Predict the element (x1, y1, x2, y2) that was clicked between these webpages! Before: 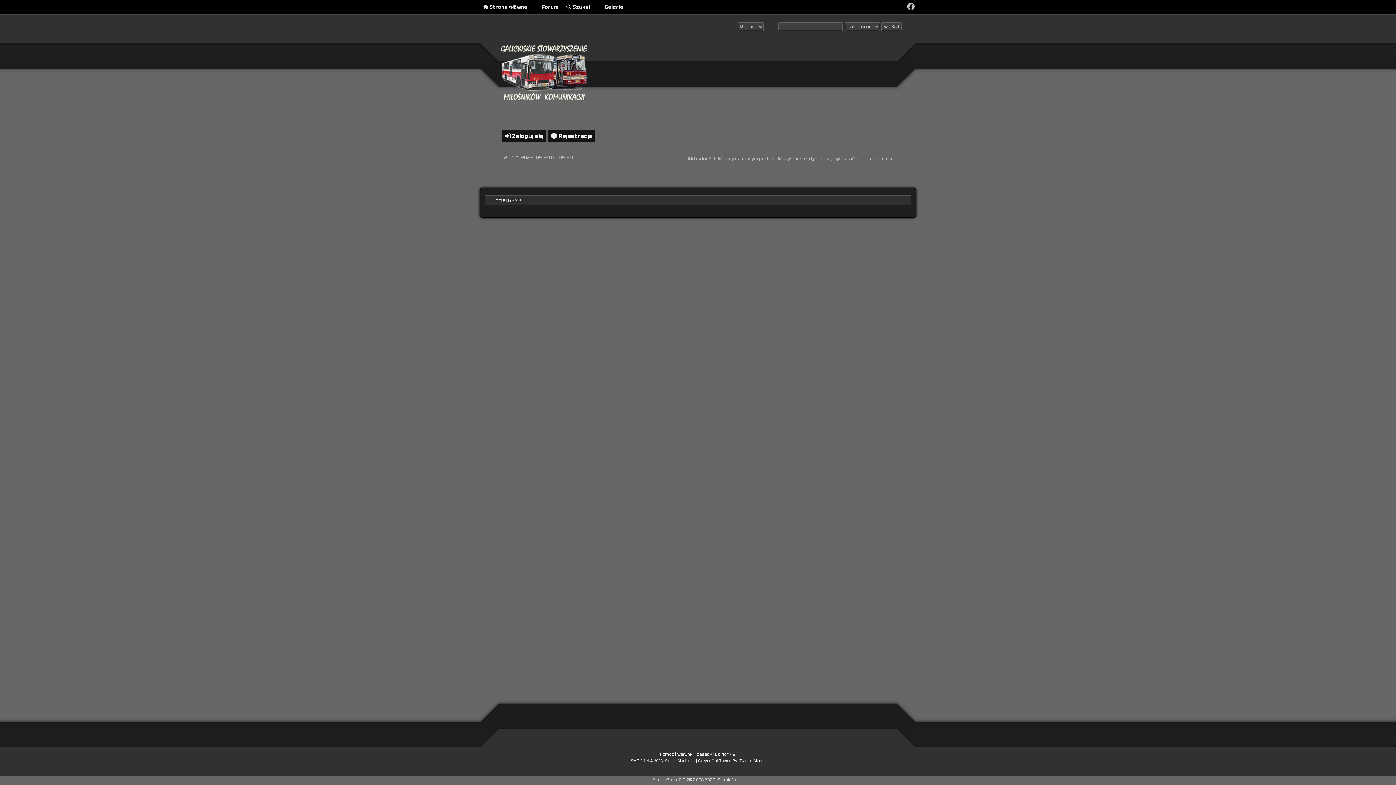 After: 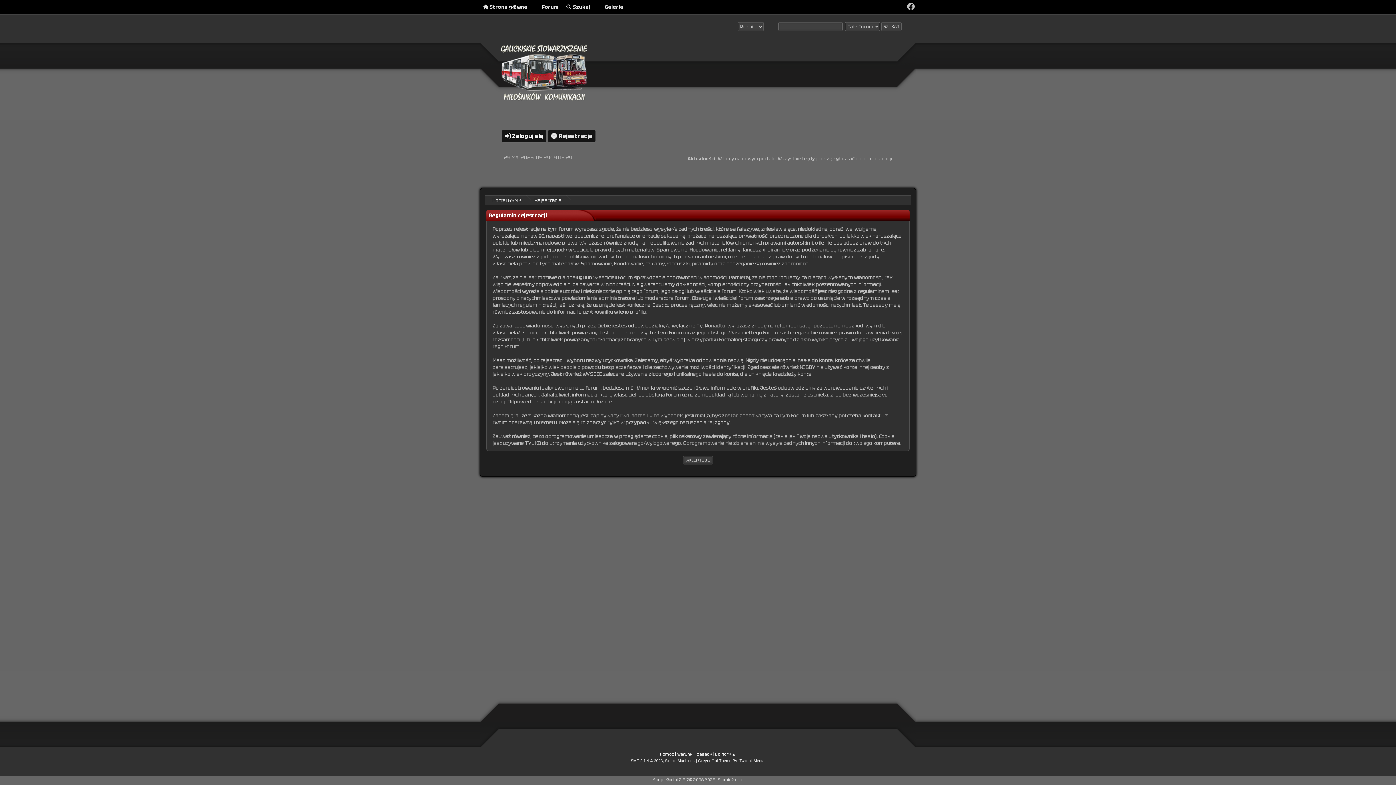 Action: bbox: (548, 130, 595, 142) label:  Rejestracja